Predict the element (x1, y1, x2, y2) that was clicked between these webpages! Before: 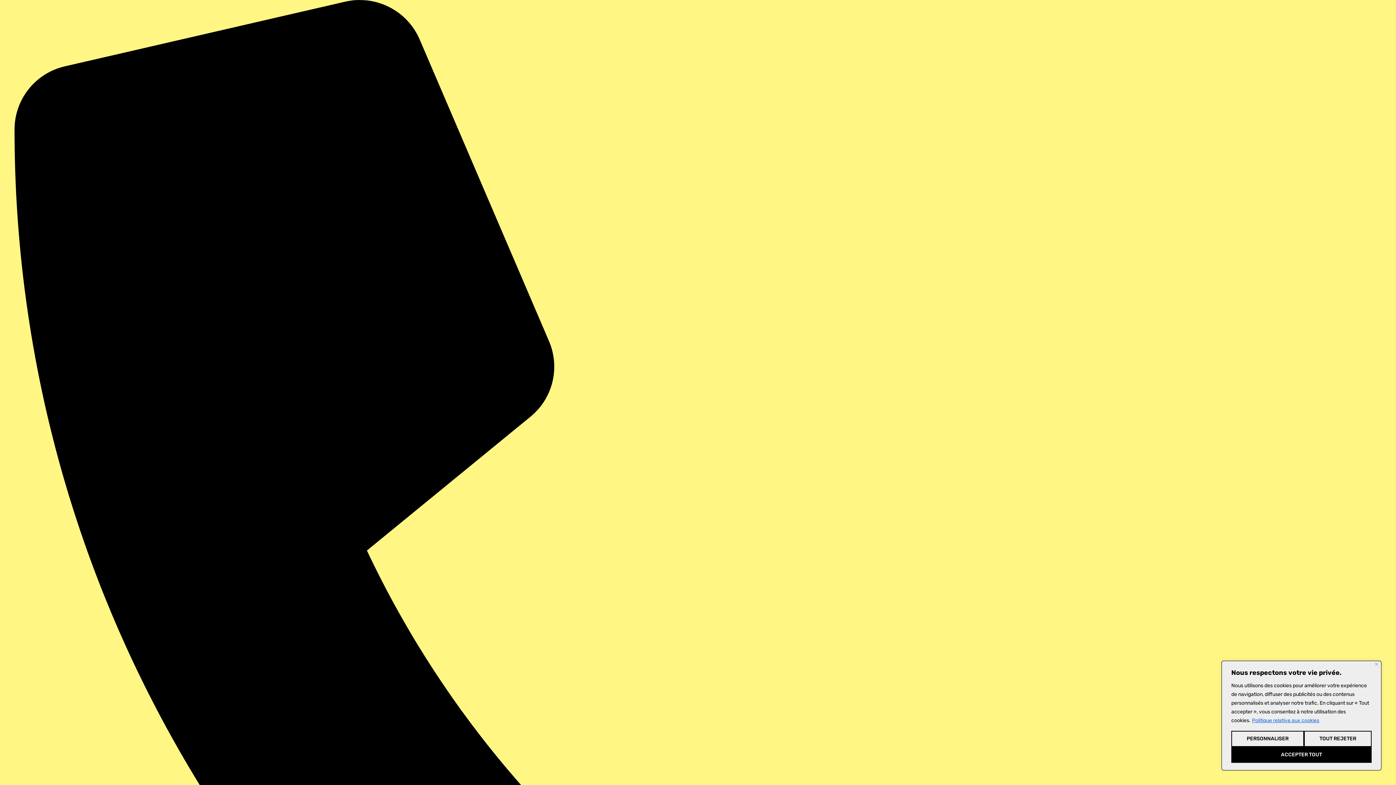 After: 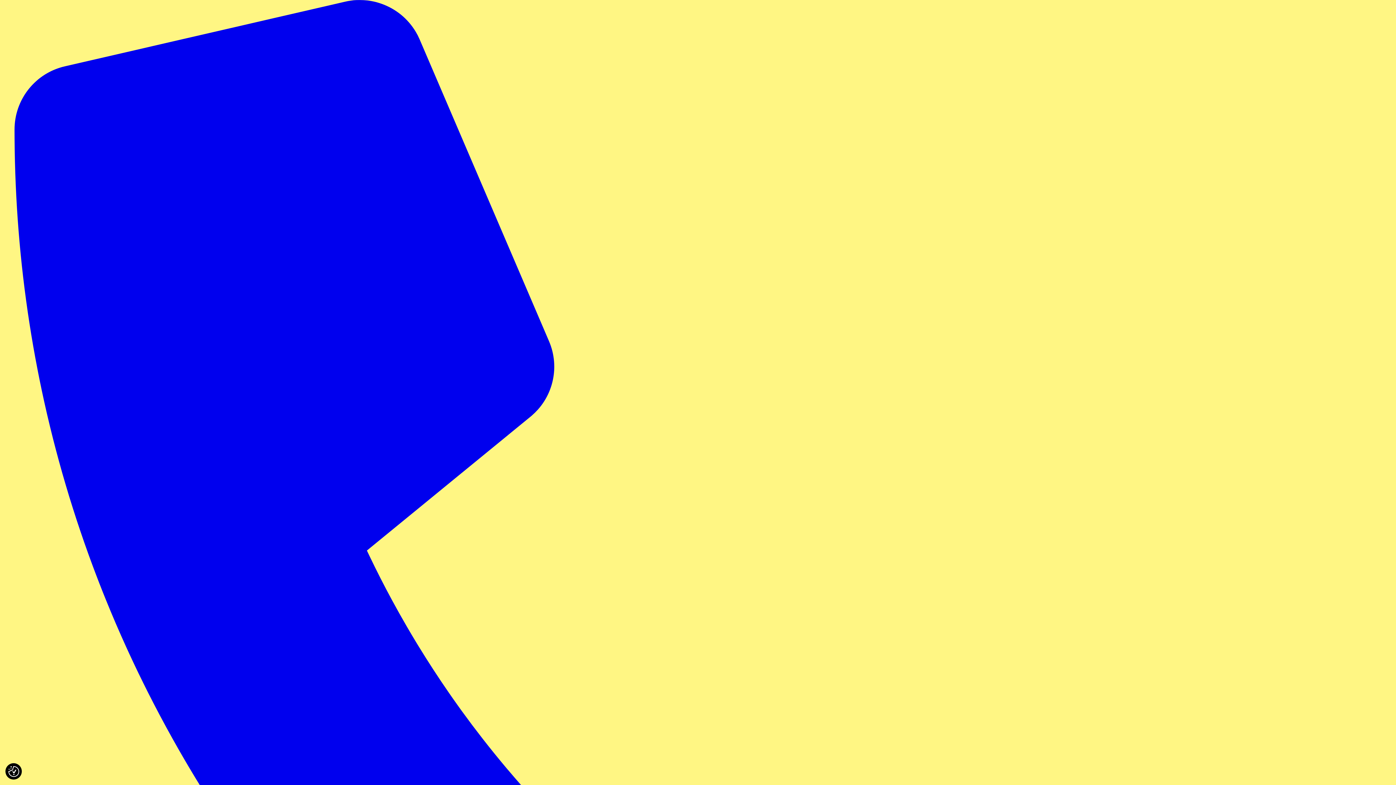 Action: label: Accepter tout bbox: (1231, 747, 1372, 763)